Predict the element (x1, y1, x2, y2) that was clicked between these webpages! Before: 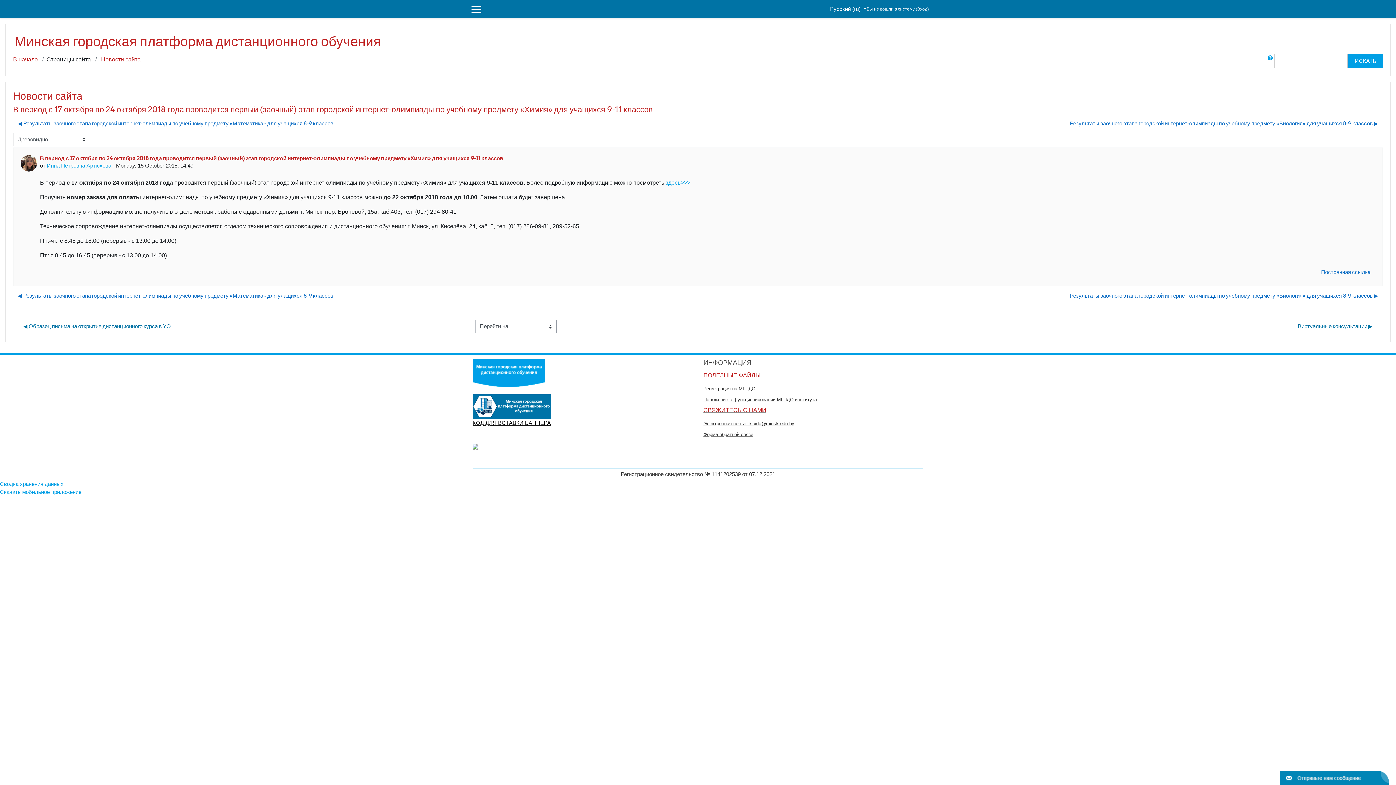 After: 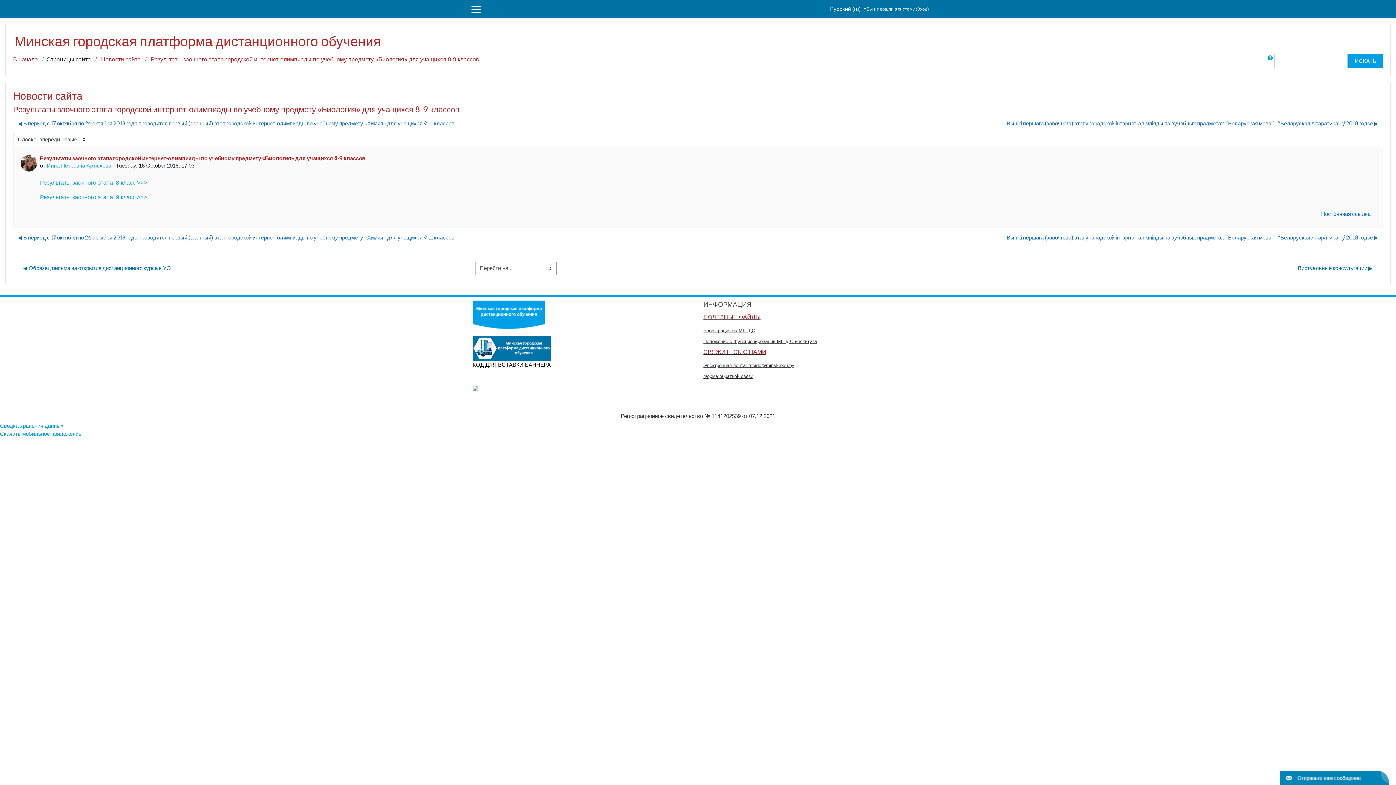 Action: bbox: (1065, 289, 1383, 302) label: Следующее обсуждение:  Результаты заочного этапа городской интернет-олимпиады по учебному предмету «Биология» для учащихся 8-9 классов